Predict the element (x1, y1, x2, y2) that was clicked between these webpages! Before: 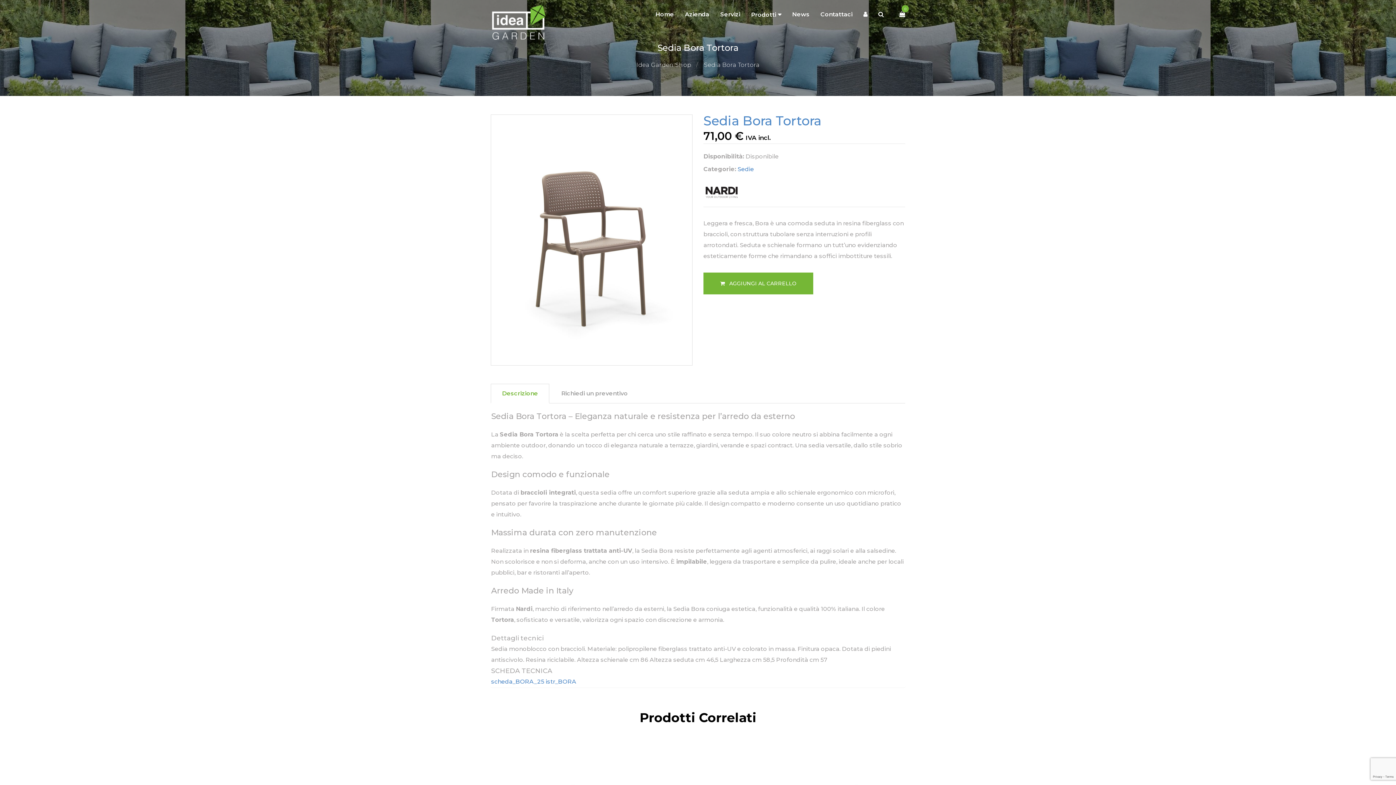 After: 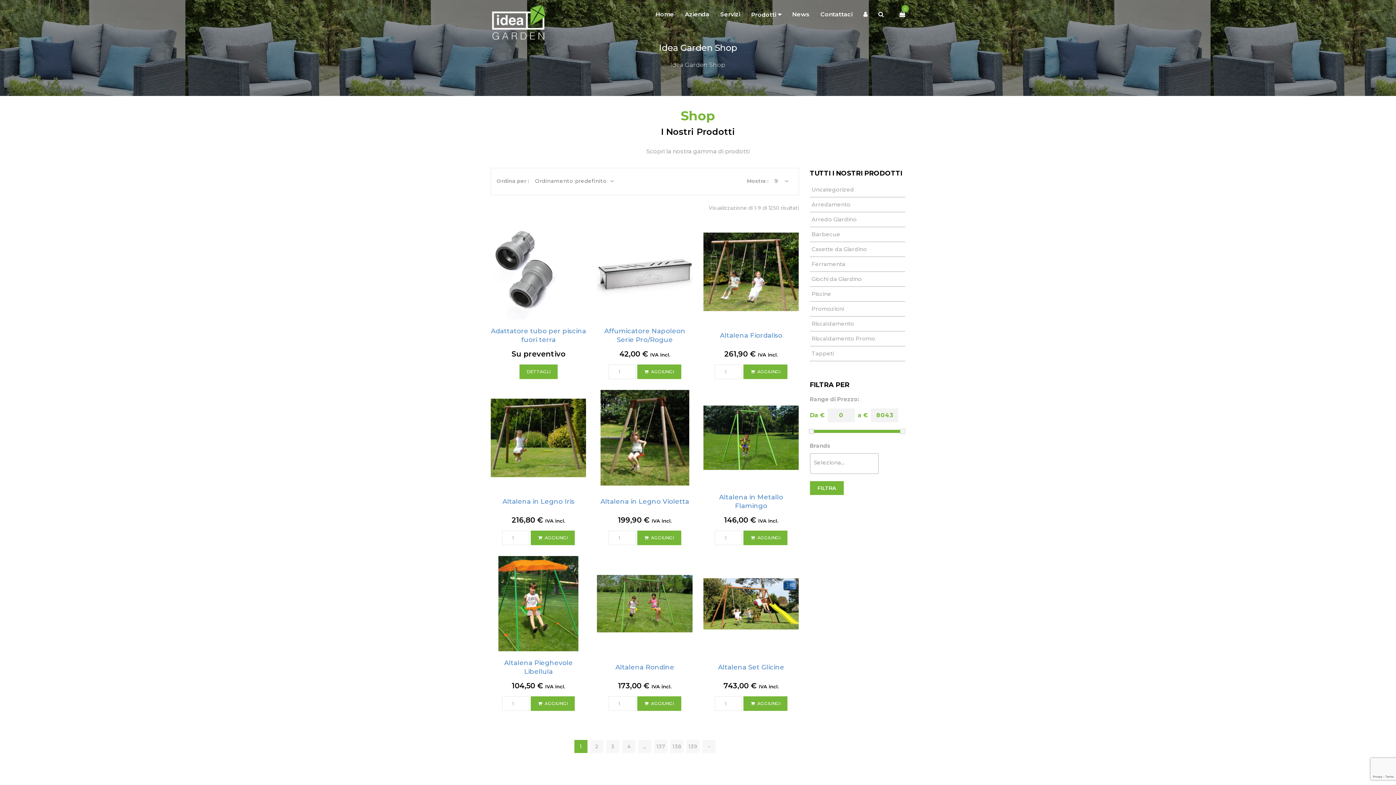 Action: bbox: (636, 61, 691, 68) label: Idea Garden Shop